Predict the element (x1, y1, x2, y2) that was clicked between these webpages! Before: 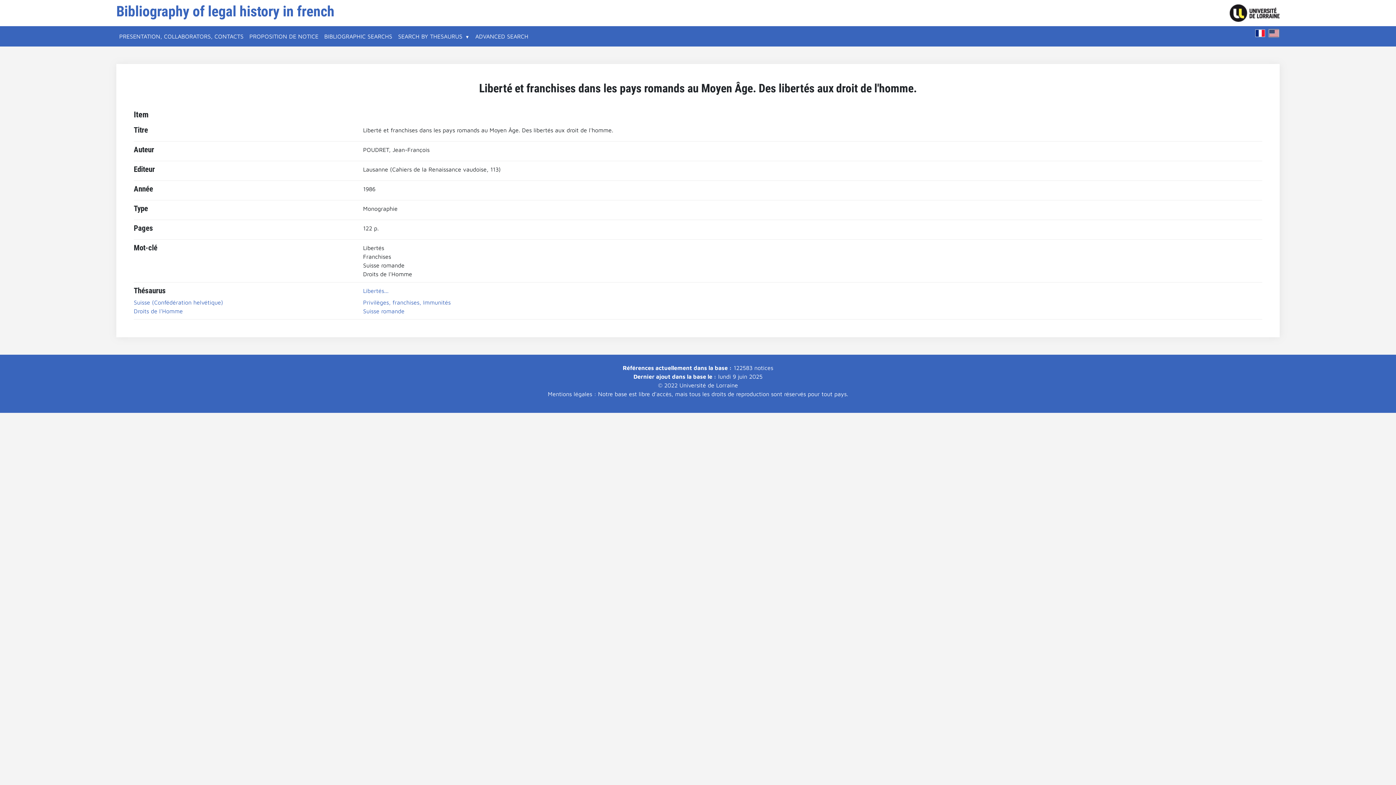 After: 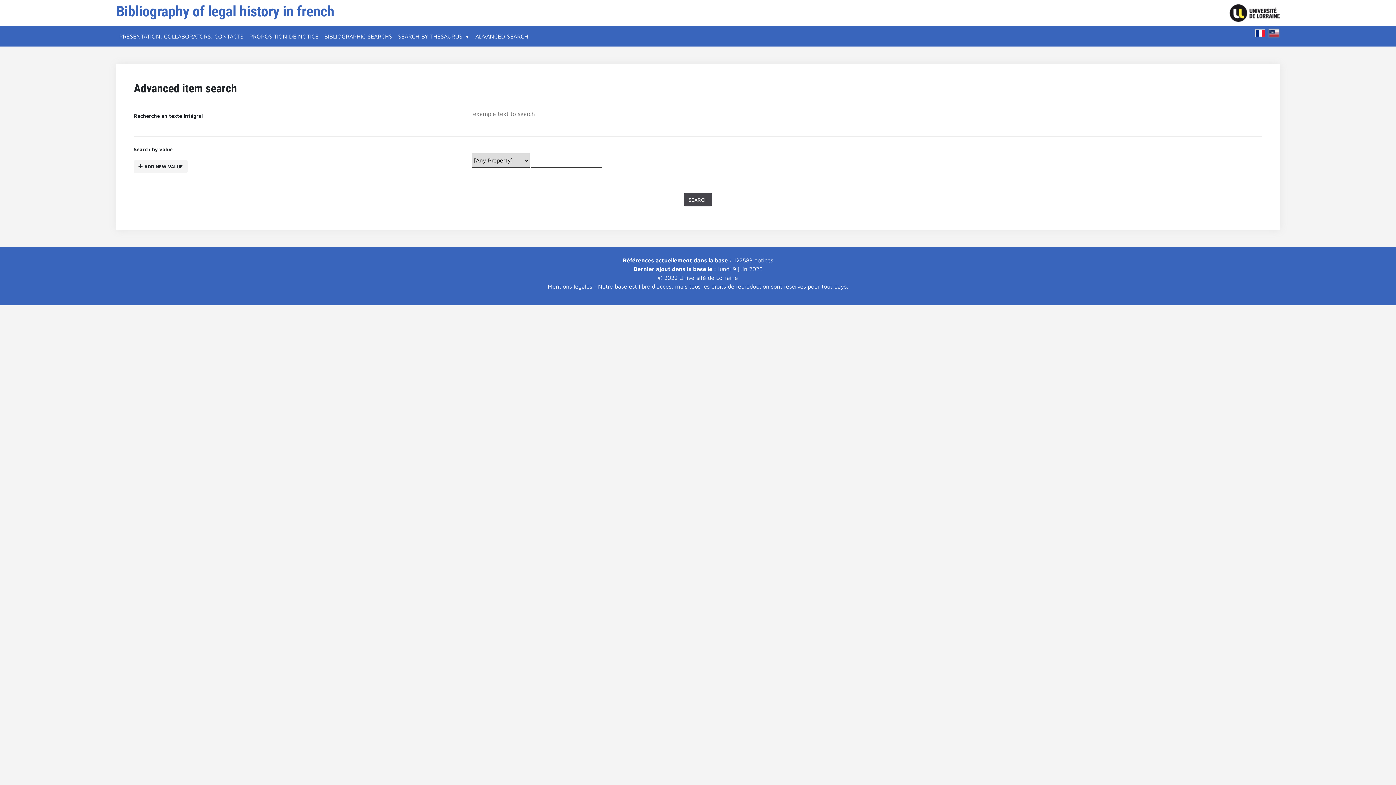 Action: label: ADVANCED SEARCH bbox: (472, 29, 531, 43)